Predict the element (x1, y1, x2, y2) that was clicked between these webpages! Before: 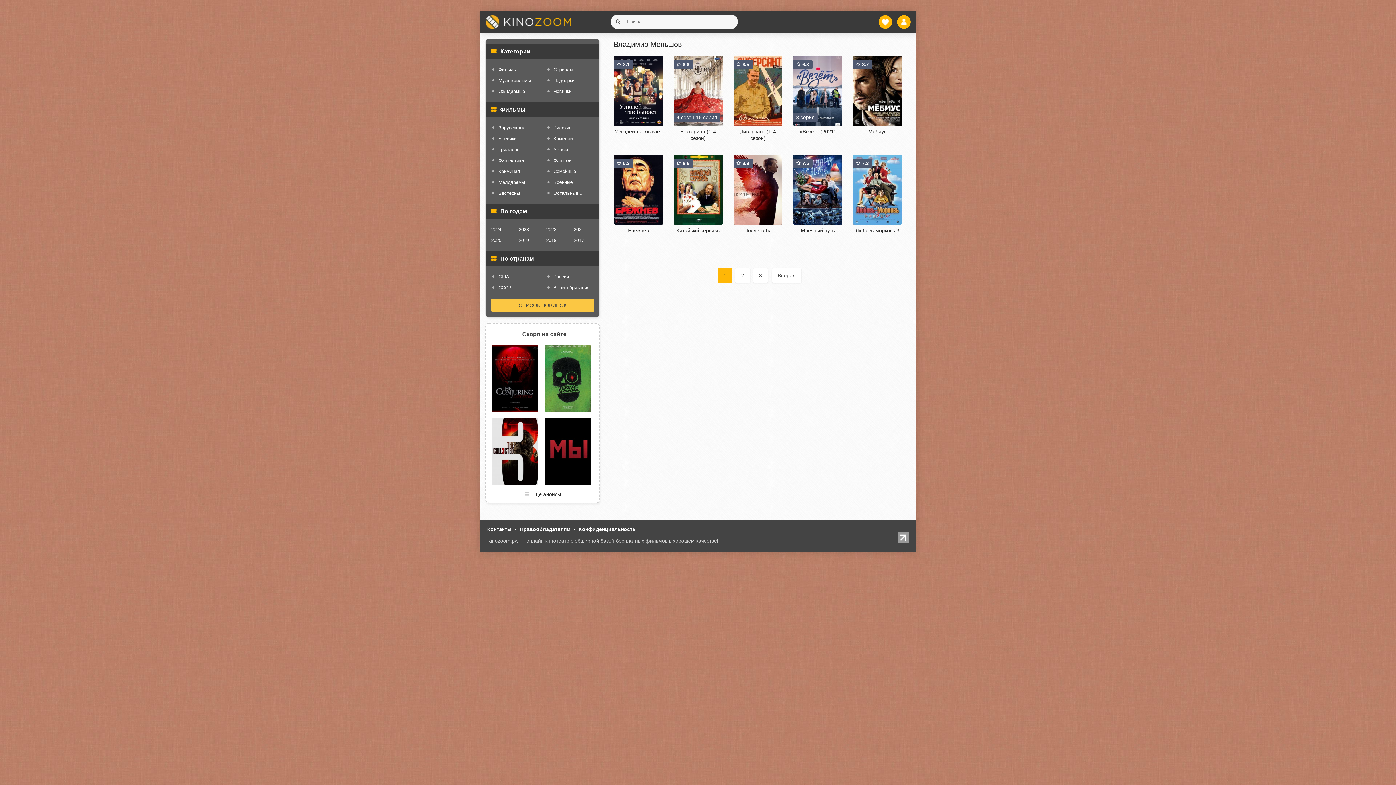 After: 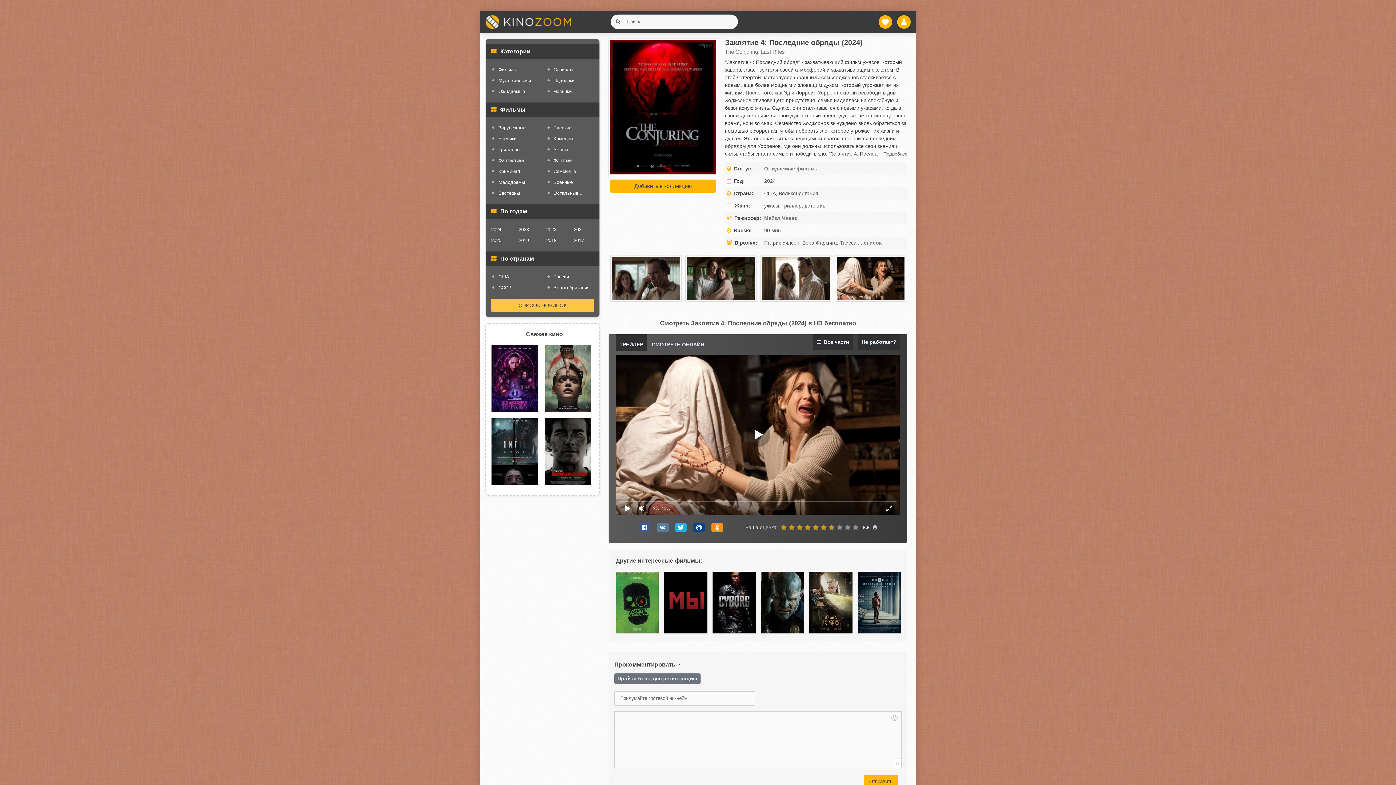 Action: bbox: (491, 345, 540, 414)